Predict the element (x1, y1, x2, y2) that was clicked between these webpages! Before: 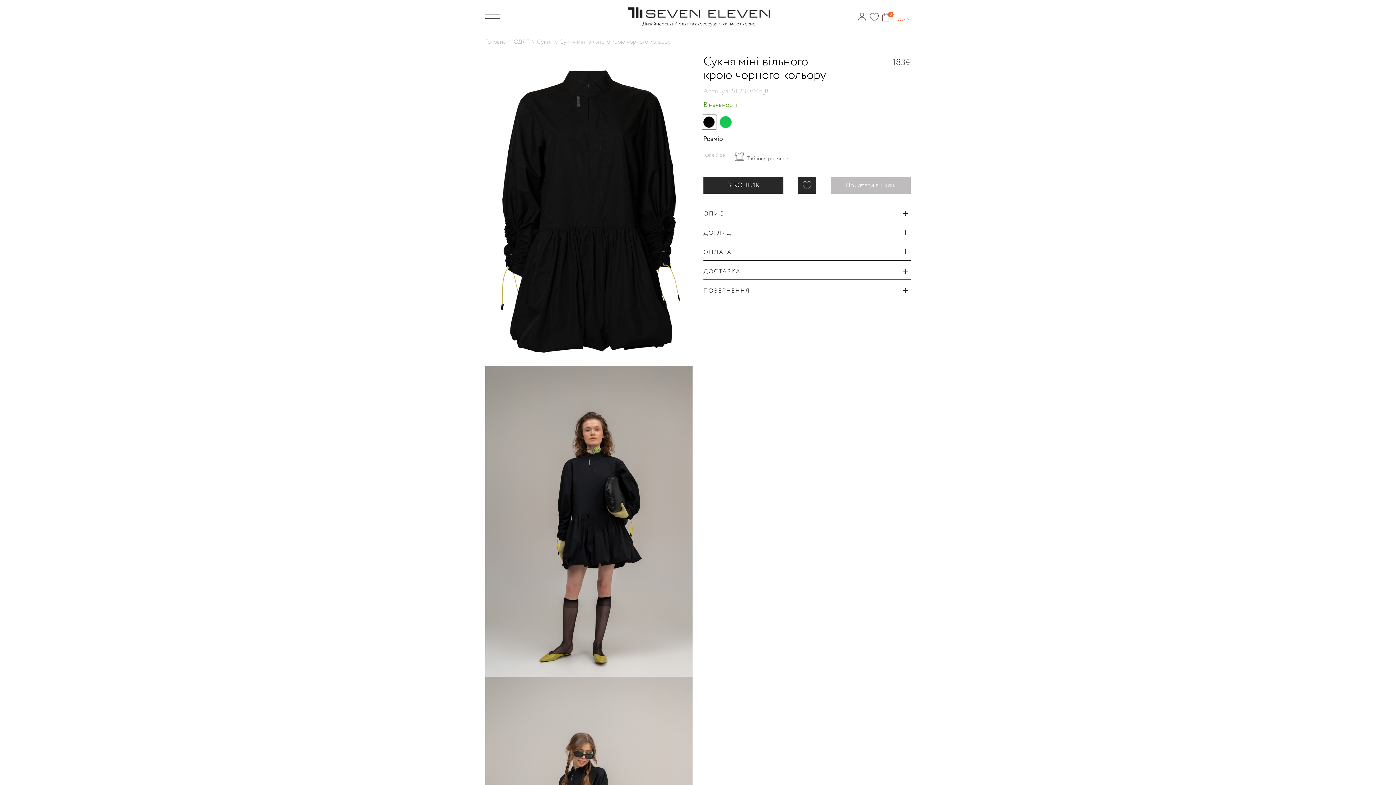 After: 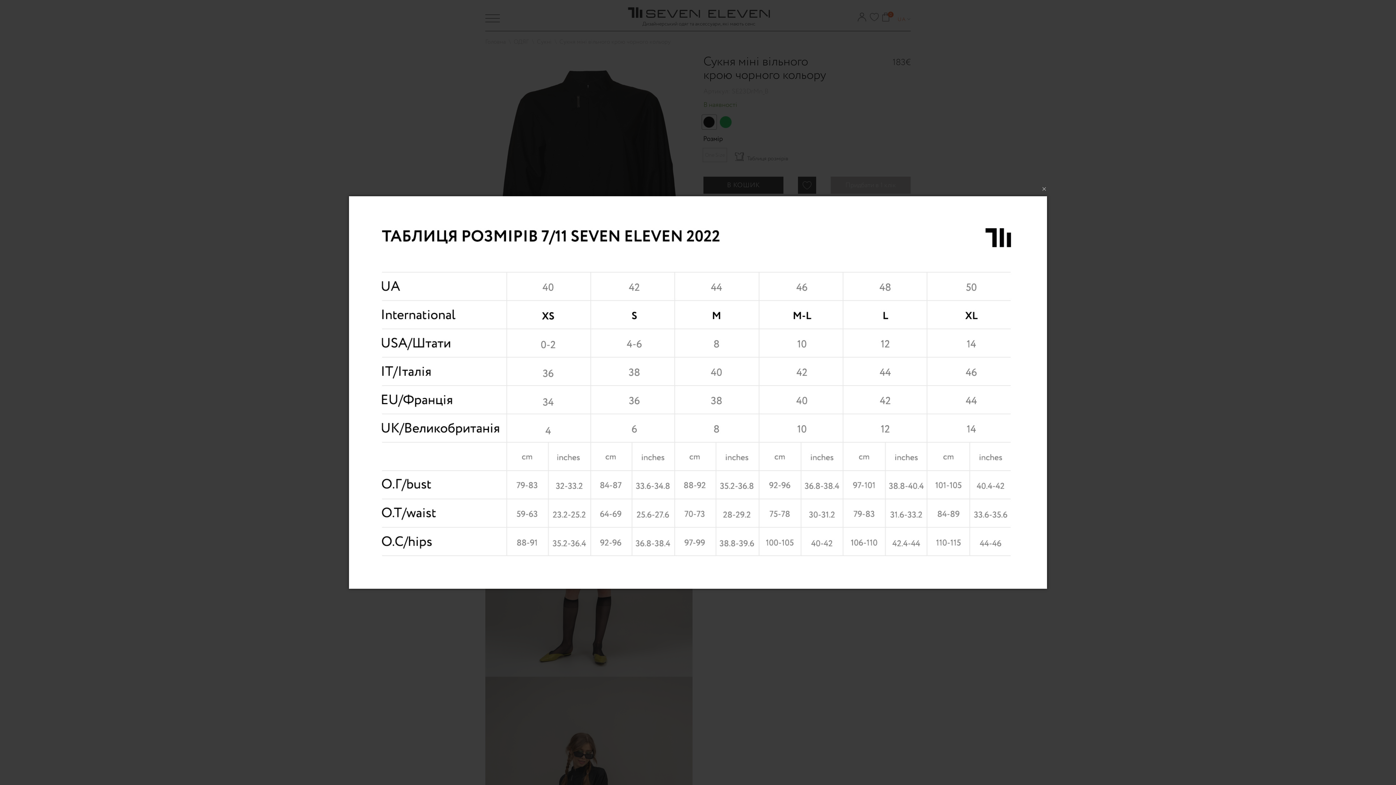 Action: label:  Таблиця розмірів bbox: (735, 152, 788, 161)